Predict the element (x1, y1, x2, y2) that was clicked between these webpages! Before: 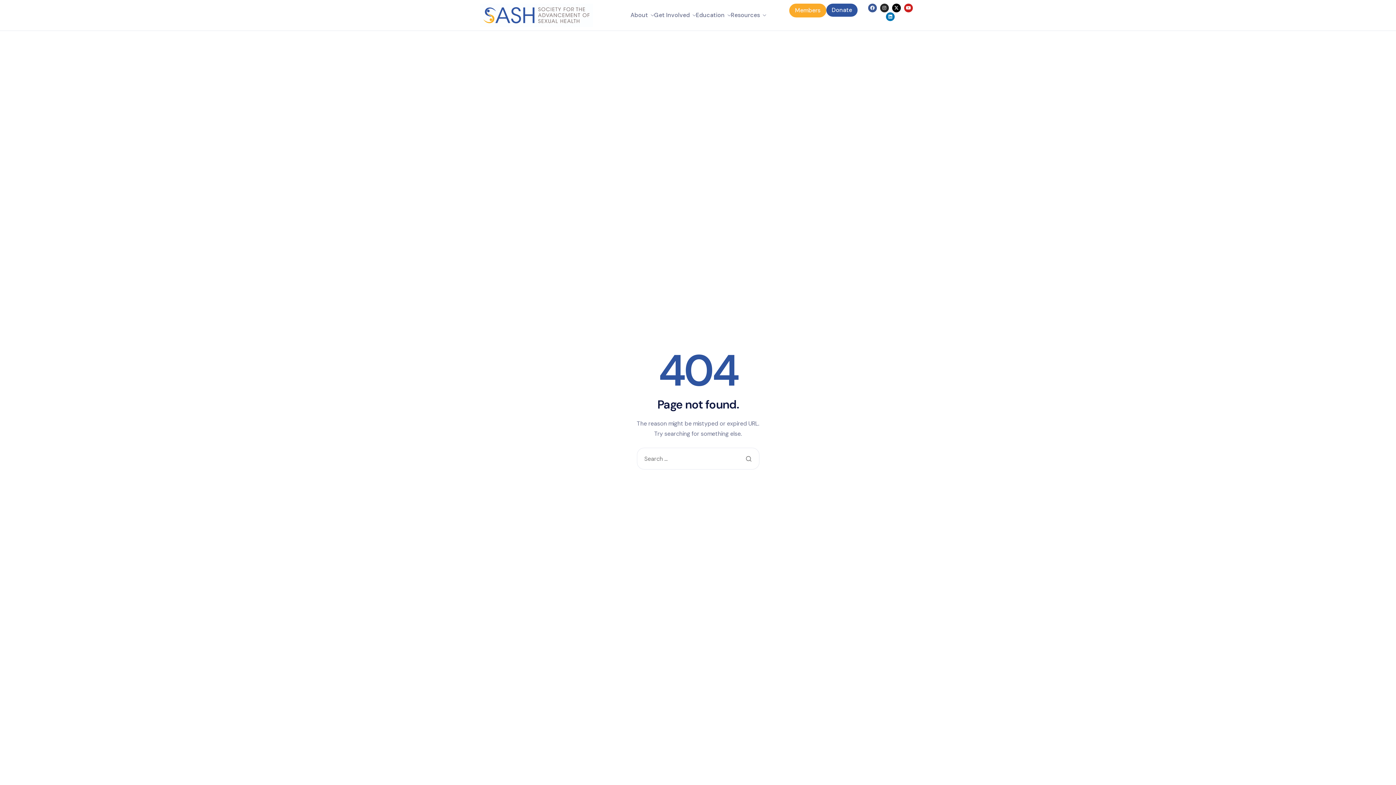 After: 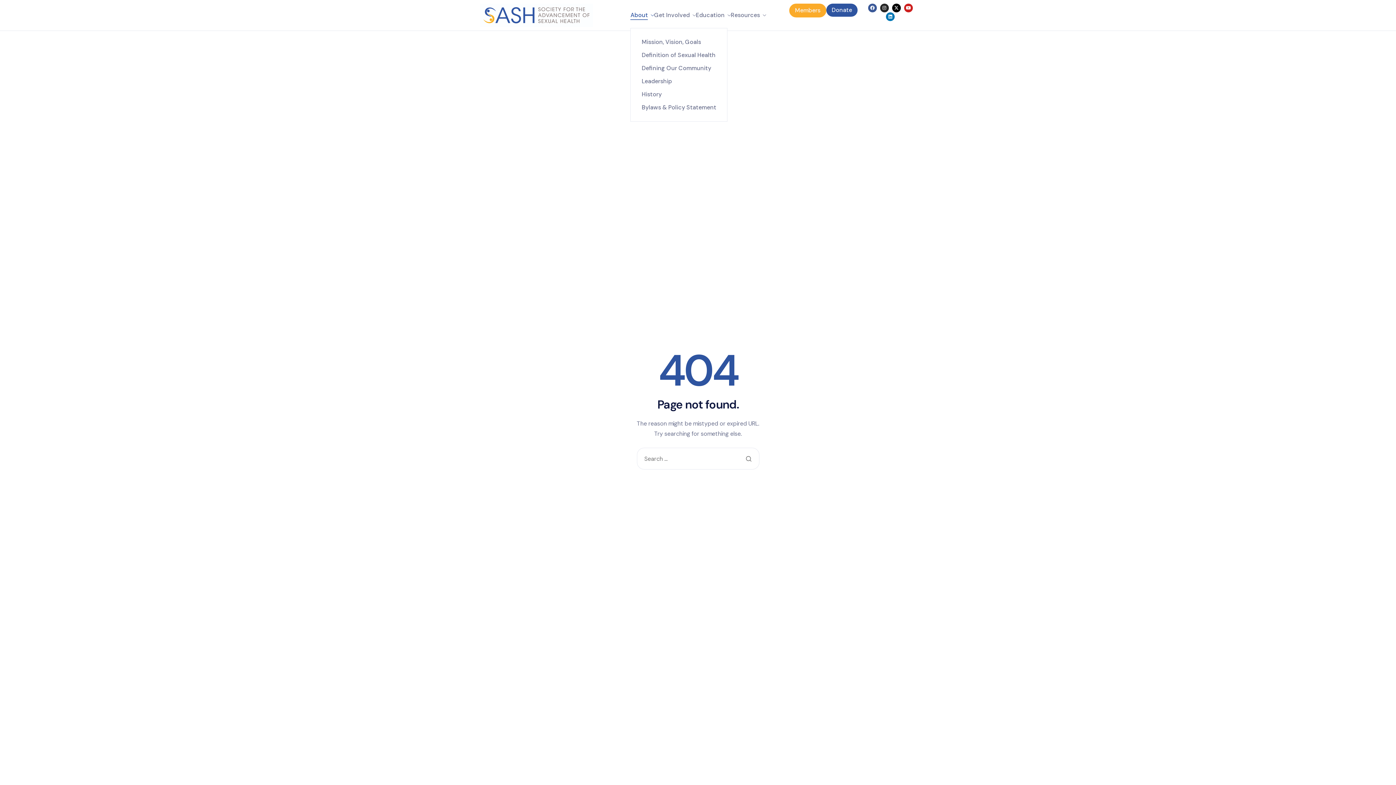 Action: label: About bbox: (630, 12, 654, 18)